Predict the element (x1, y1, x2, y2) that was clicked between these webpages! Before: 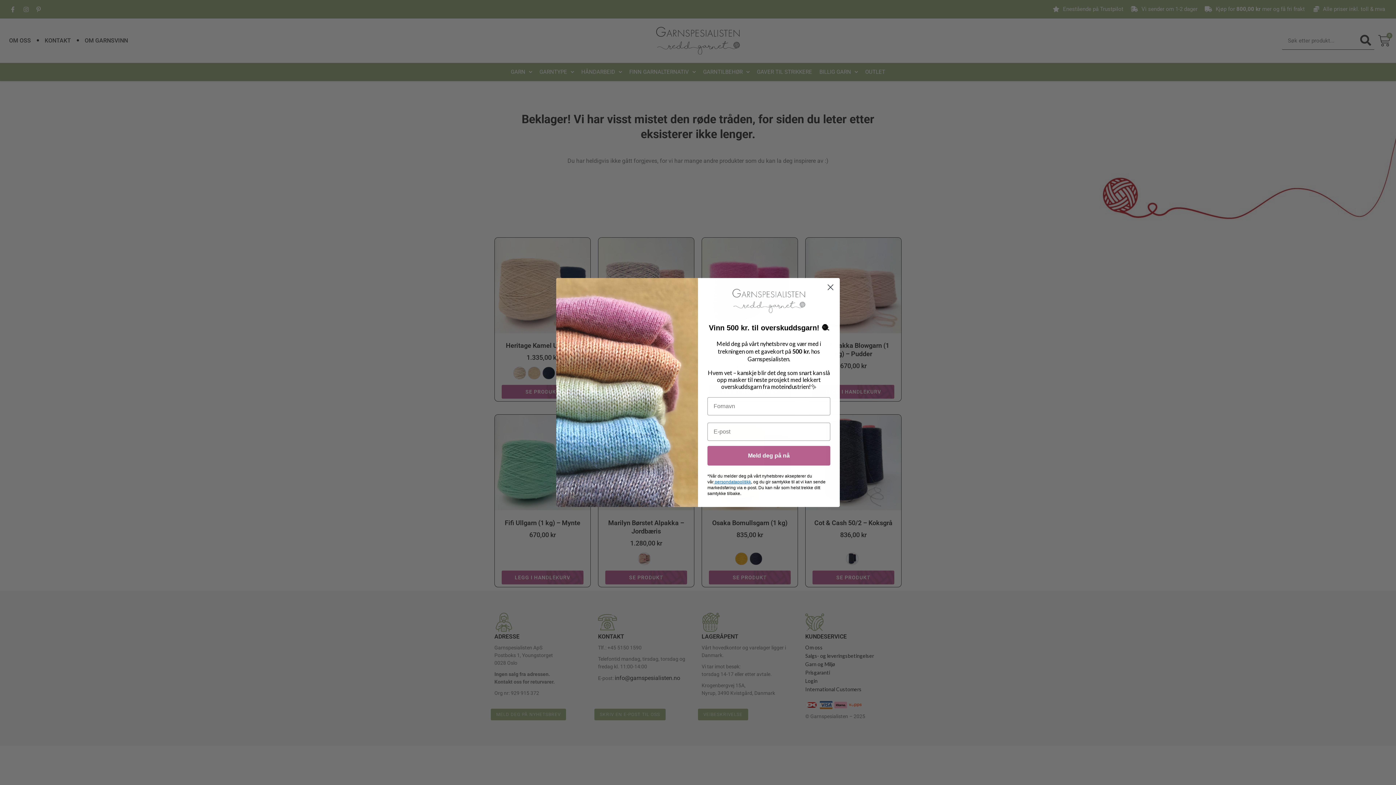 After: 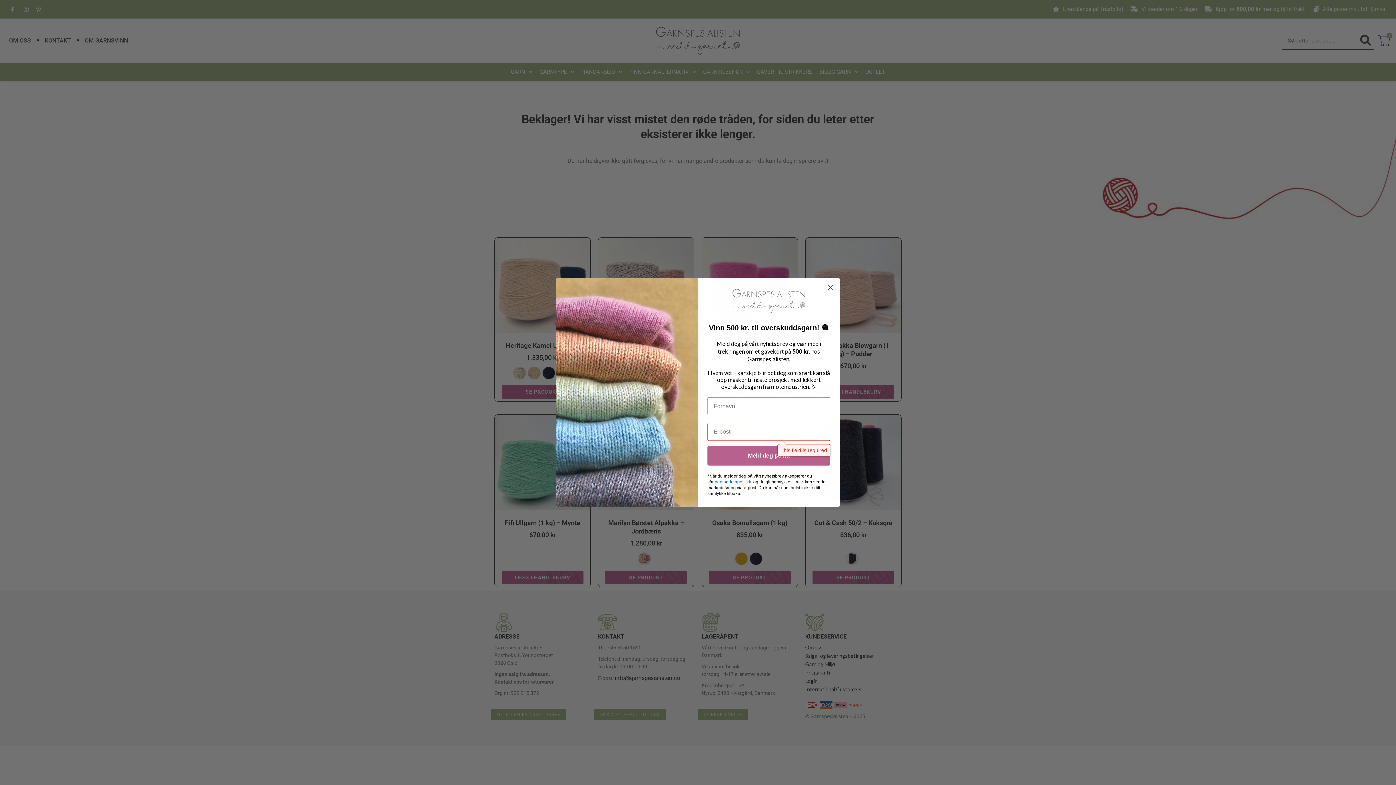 Action: bbox: (707, 446, 830, 465) label: Meld deg på nå